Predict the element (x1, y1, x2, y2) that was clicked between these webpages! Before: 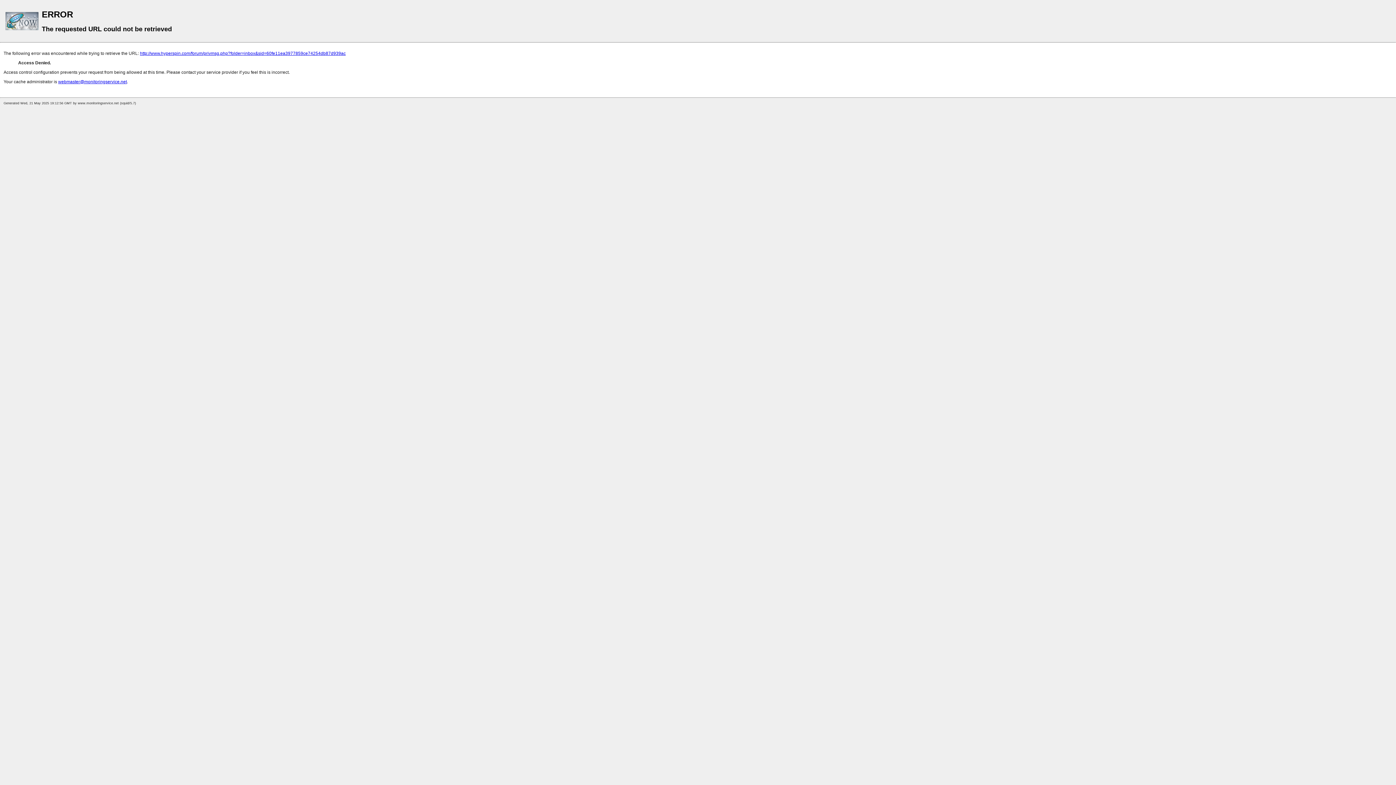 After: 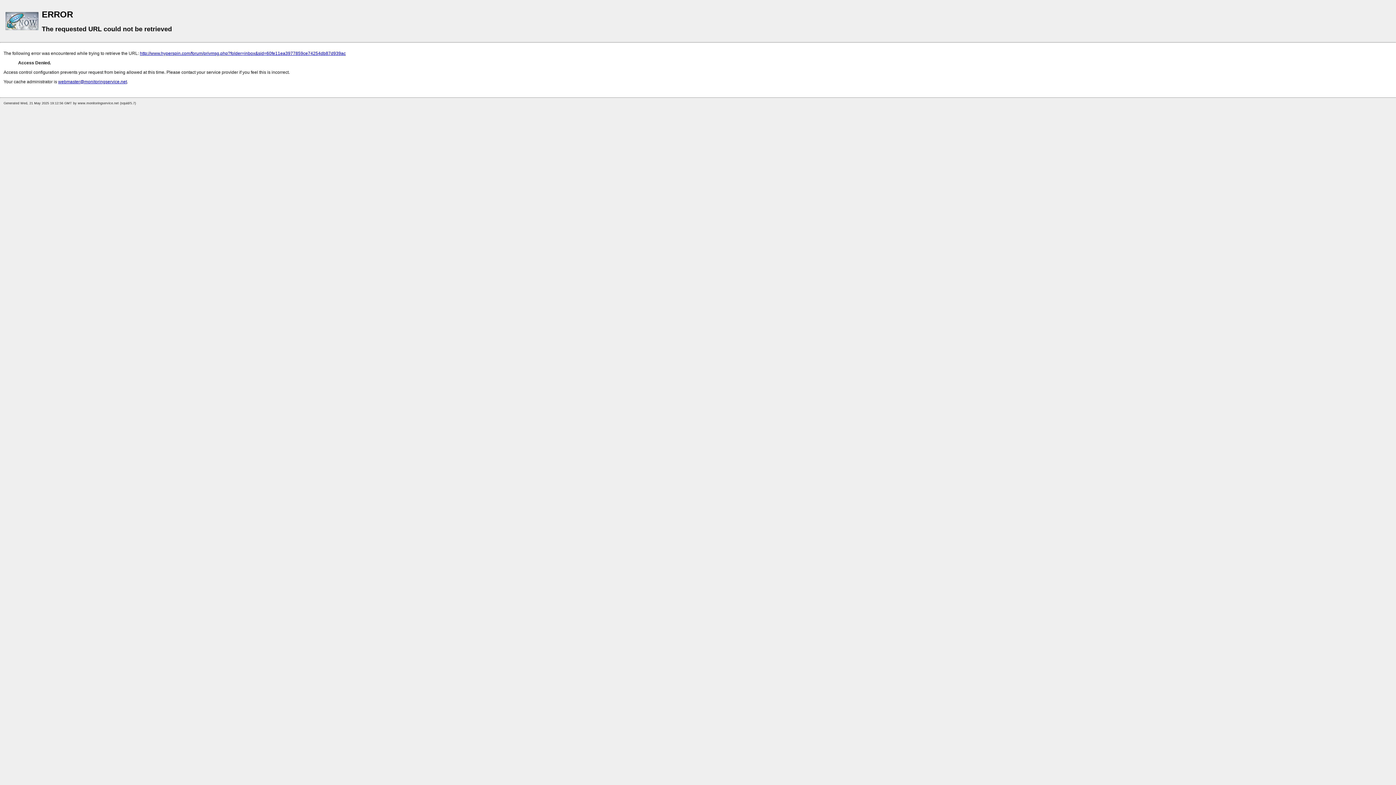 Action: label: webmaster@monitoringservice.net bbox: (58, 79, 126, 84)